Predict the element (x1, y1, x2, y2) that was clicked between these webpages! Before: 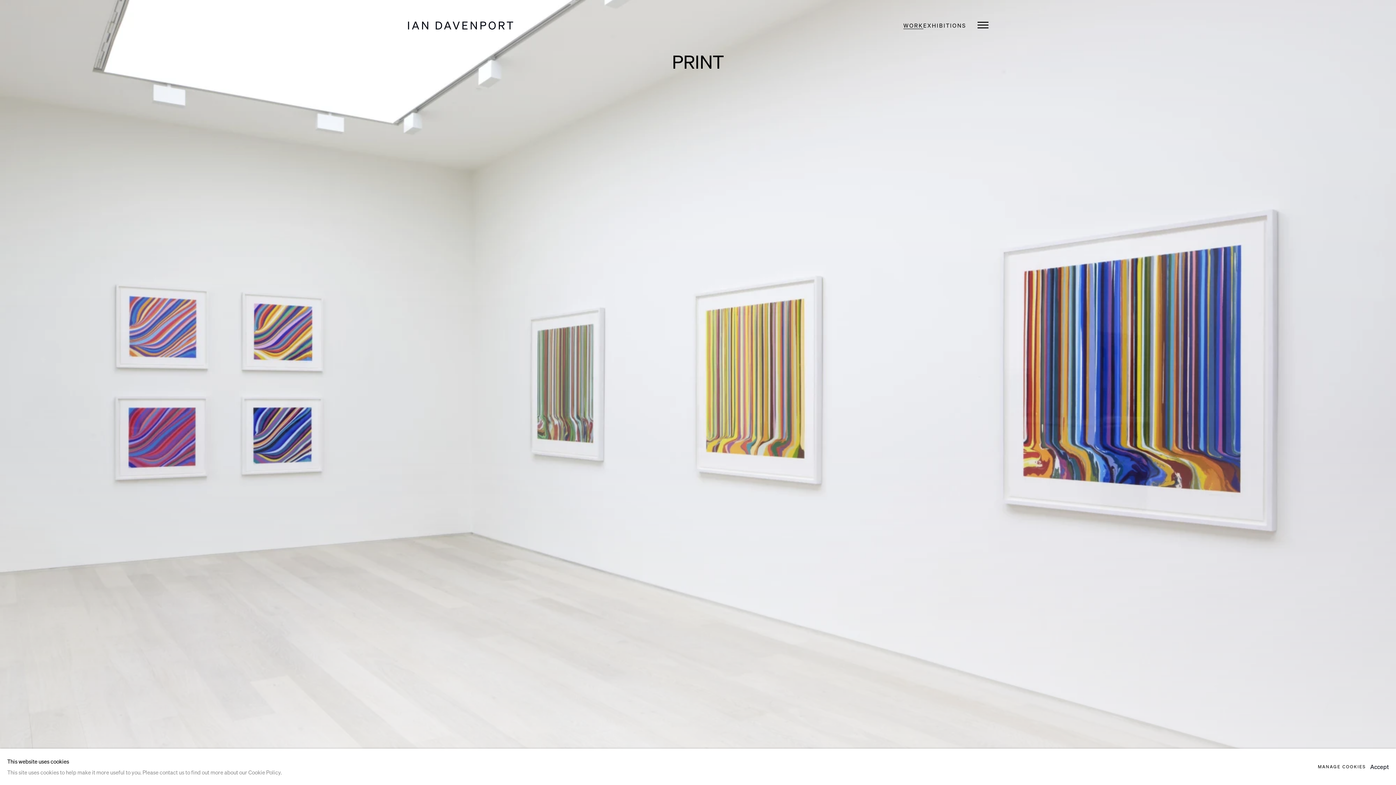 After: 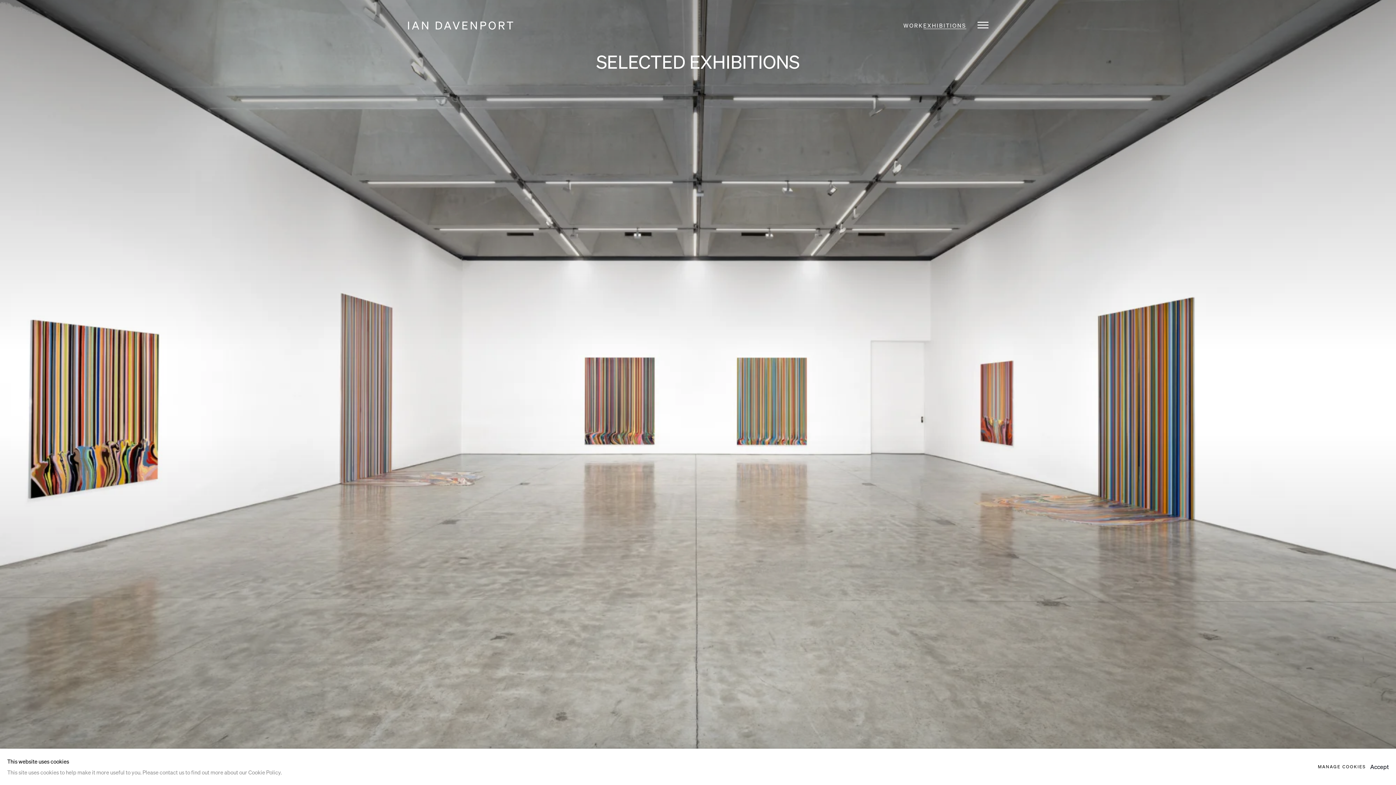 Action: bbox: (923, 21, 966, 29) label: Link to Ian Davenport Exhibitions page